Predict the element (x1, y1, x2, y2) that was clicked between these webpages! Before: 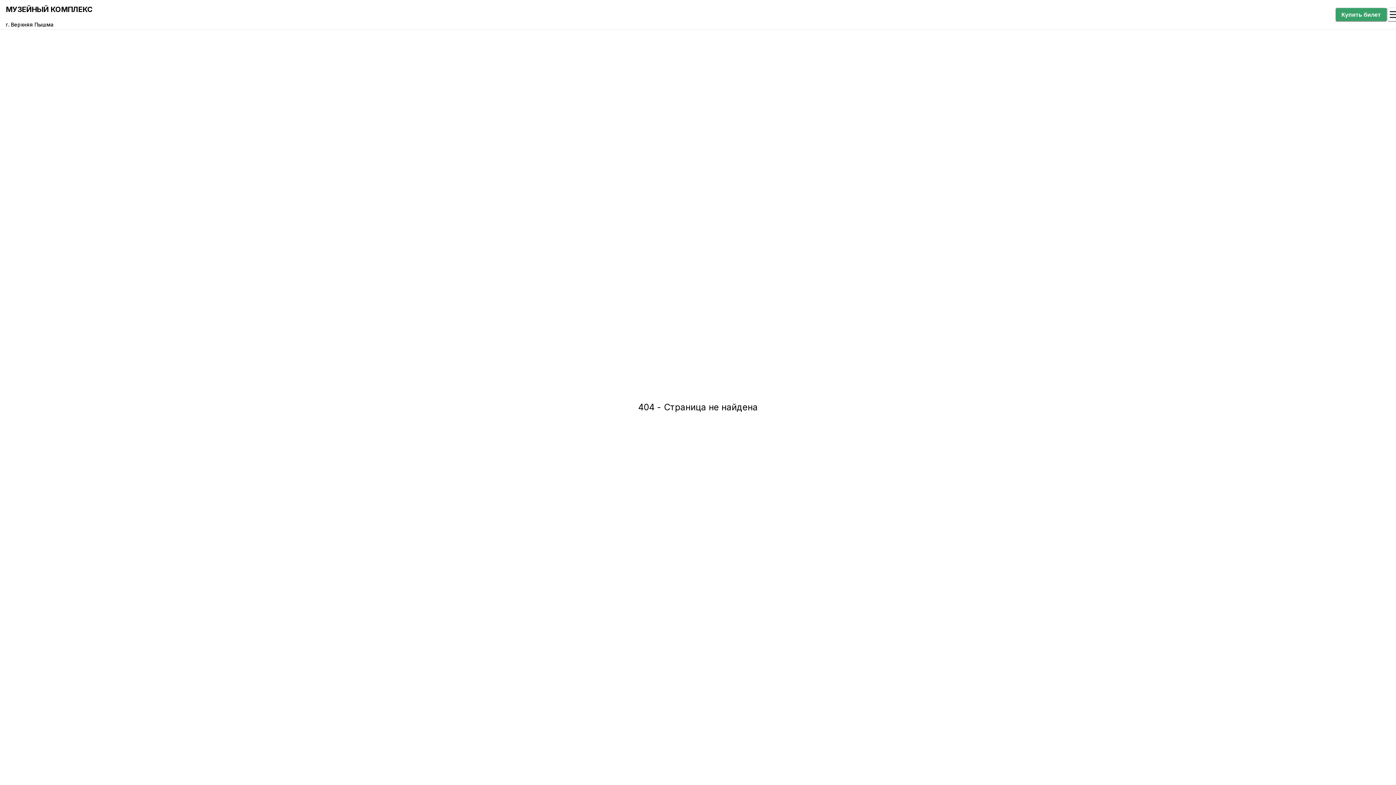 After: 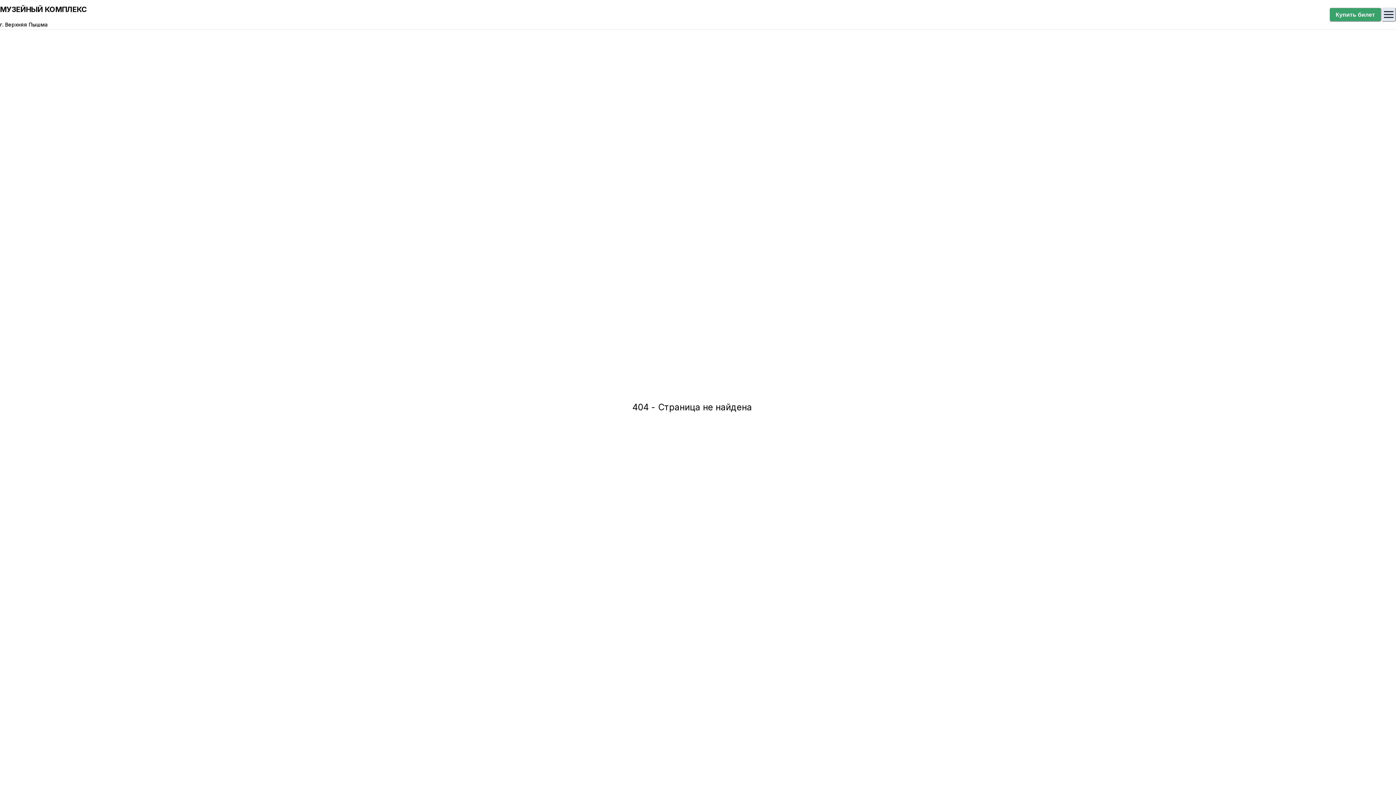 Action: bbox: (1387, 7, 1402, 21) label: Открыть меню